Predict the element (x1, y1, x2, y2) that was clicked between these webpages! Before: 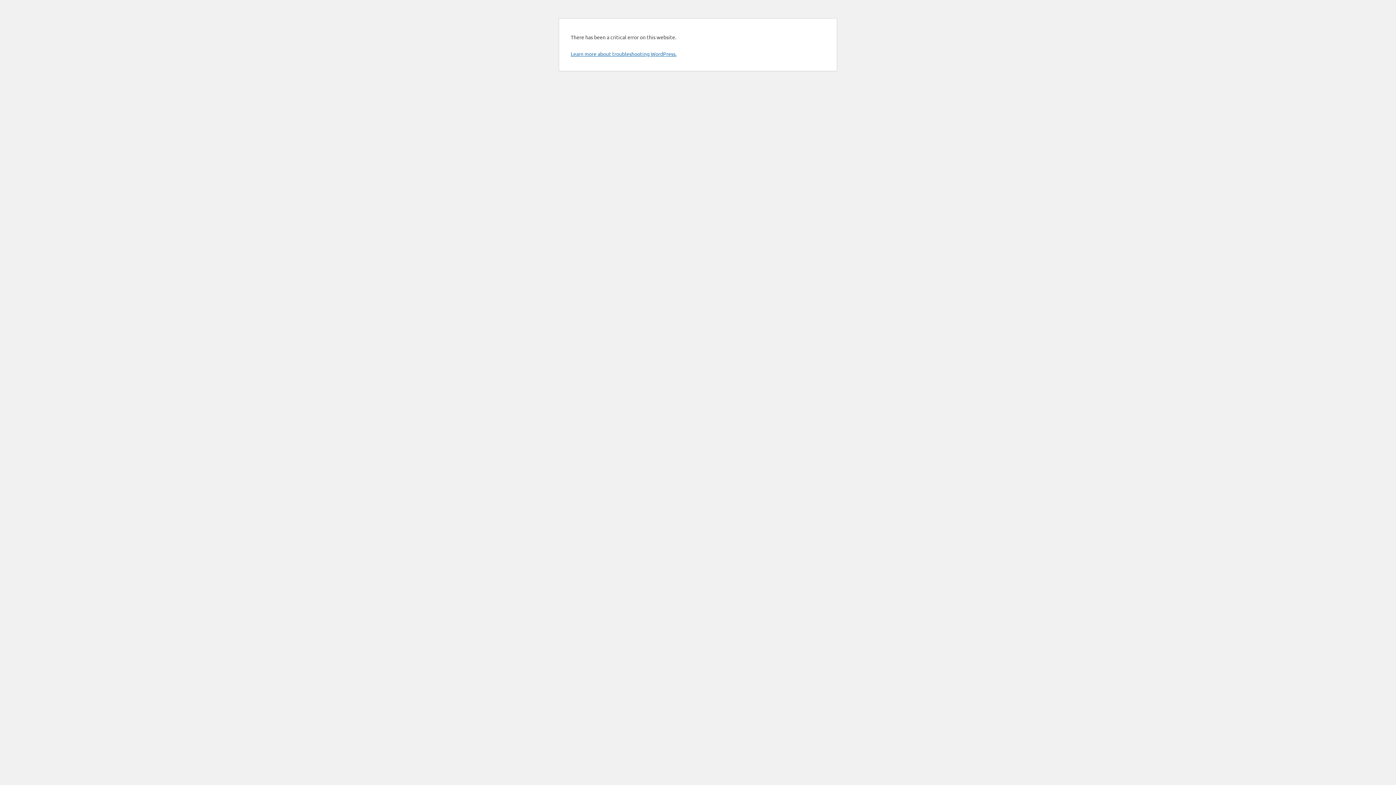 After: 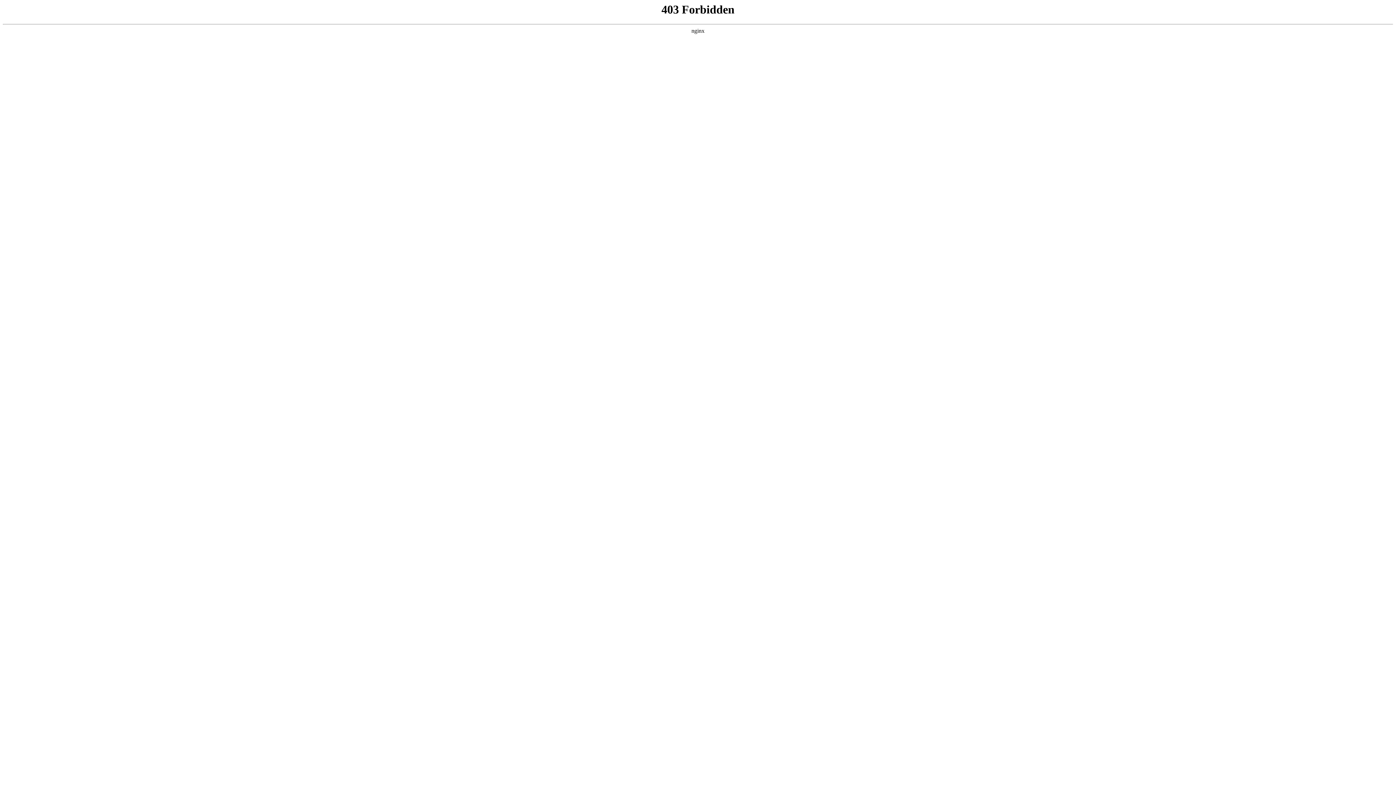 Action: bbox: (570, 50, 676, 57) label: Learn more about troubleshooting WordPress.